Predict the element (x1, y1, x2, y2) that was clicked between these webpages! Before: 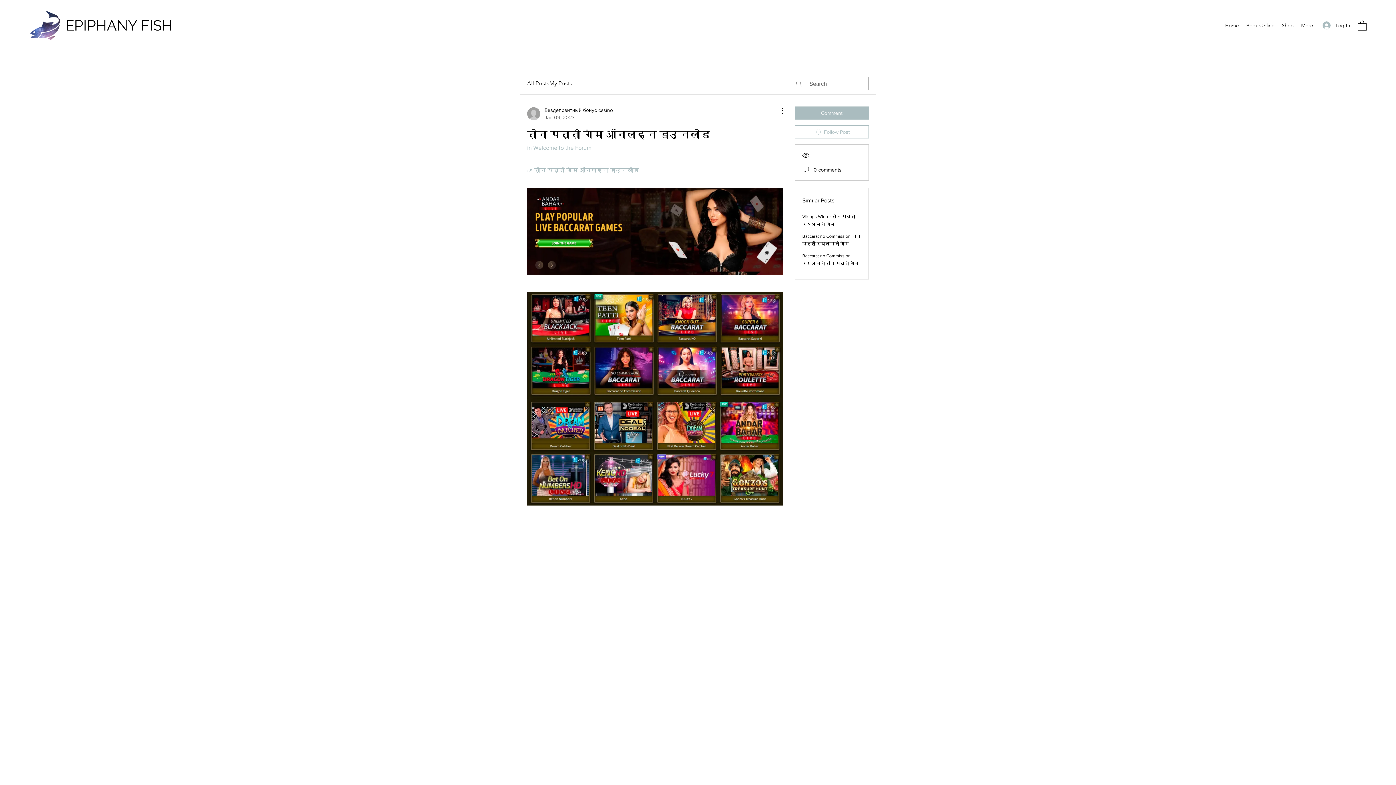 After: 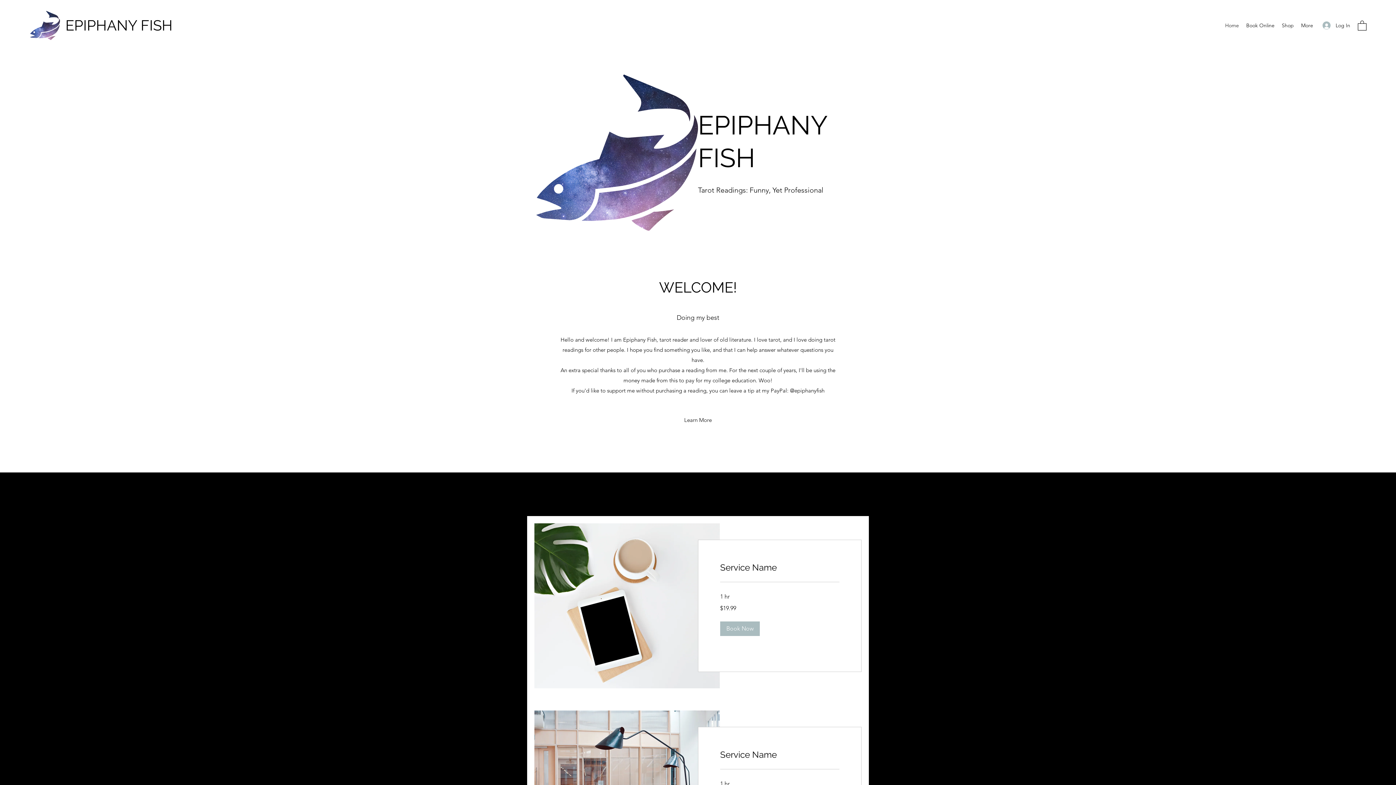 Action: label: EPIPHANY FISH bbox: (65, 16, 172, 33)